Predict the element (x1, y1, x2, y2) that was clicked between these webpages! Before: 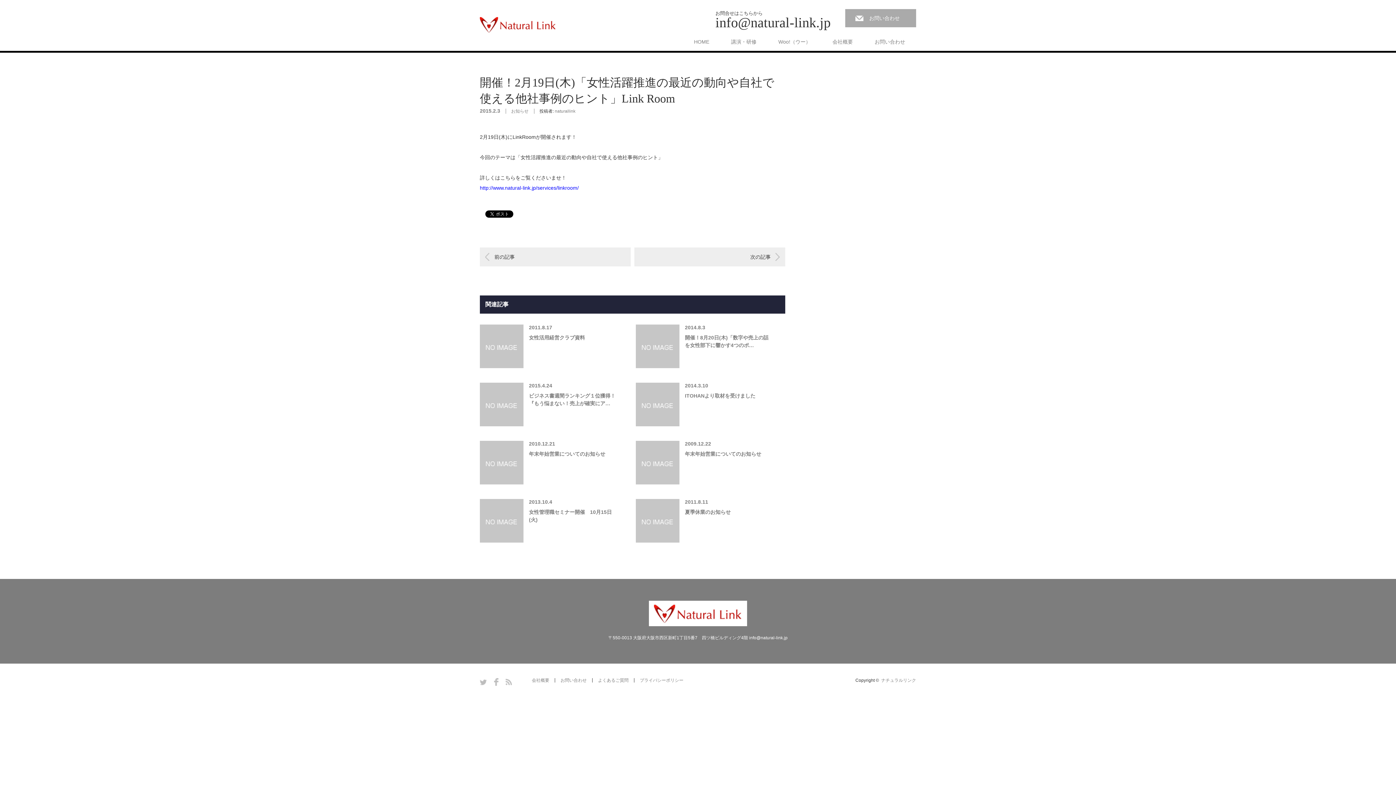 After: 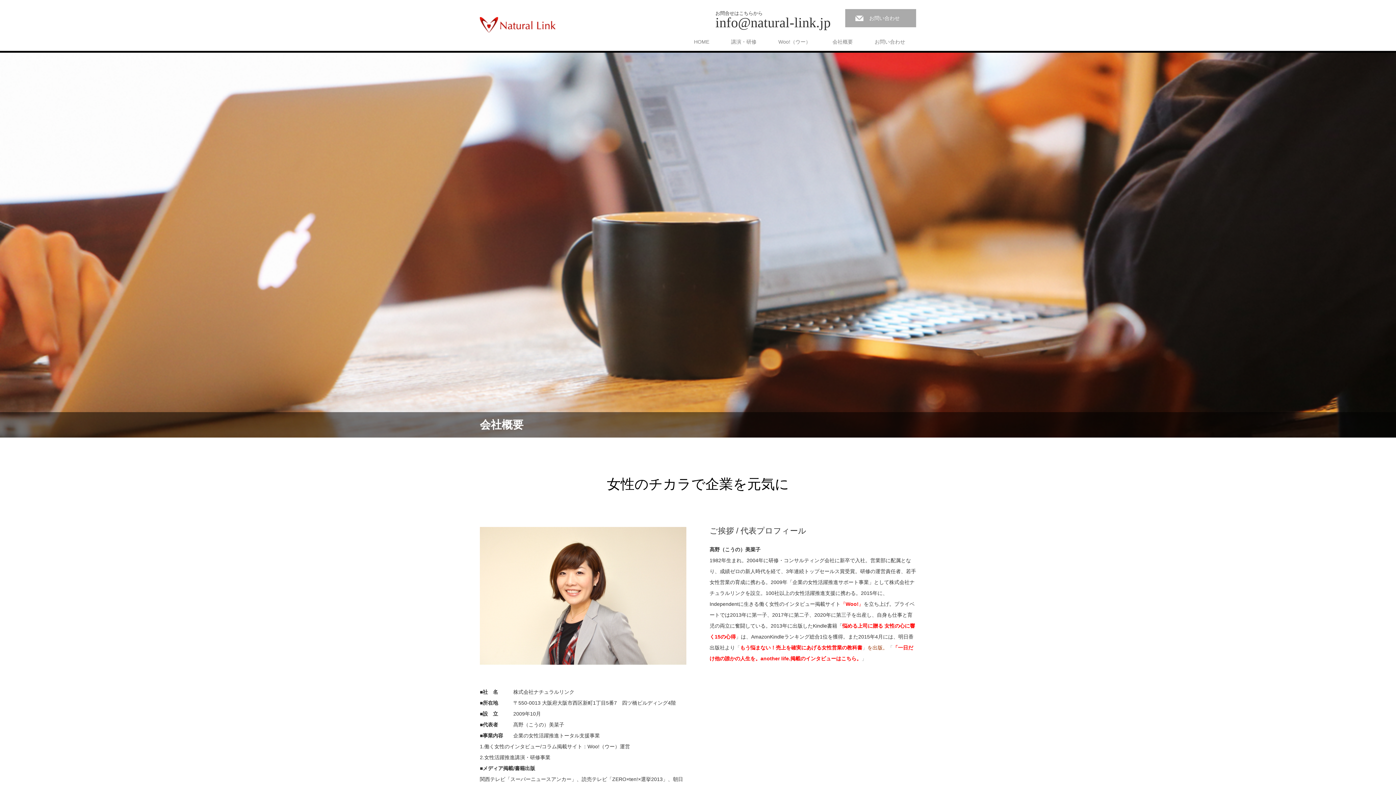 Action: label: 会社概要 bbox: (532, 678, 555, 682)